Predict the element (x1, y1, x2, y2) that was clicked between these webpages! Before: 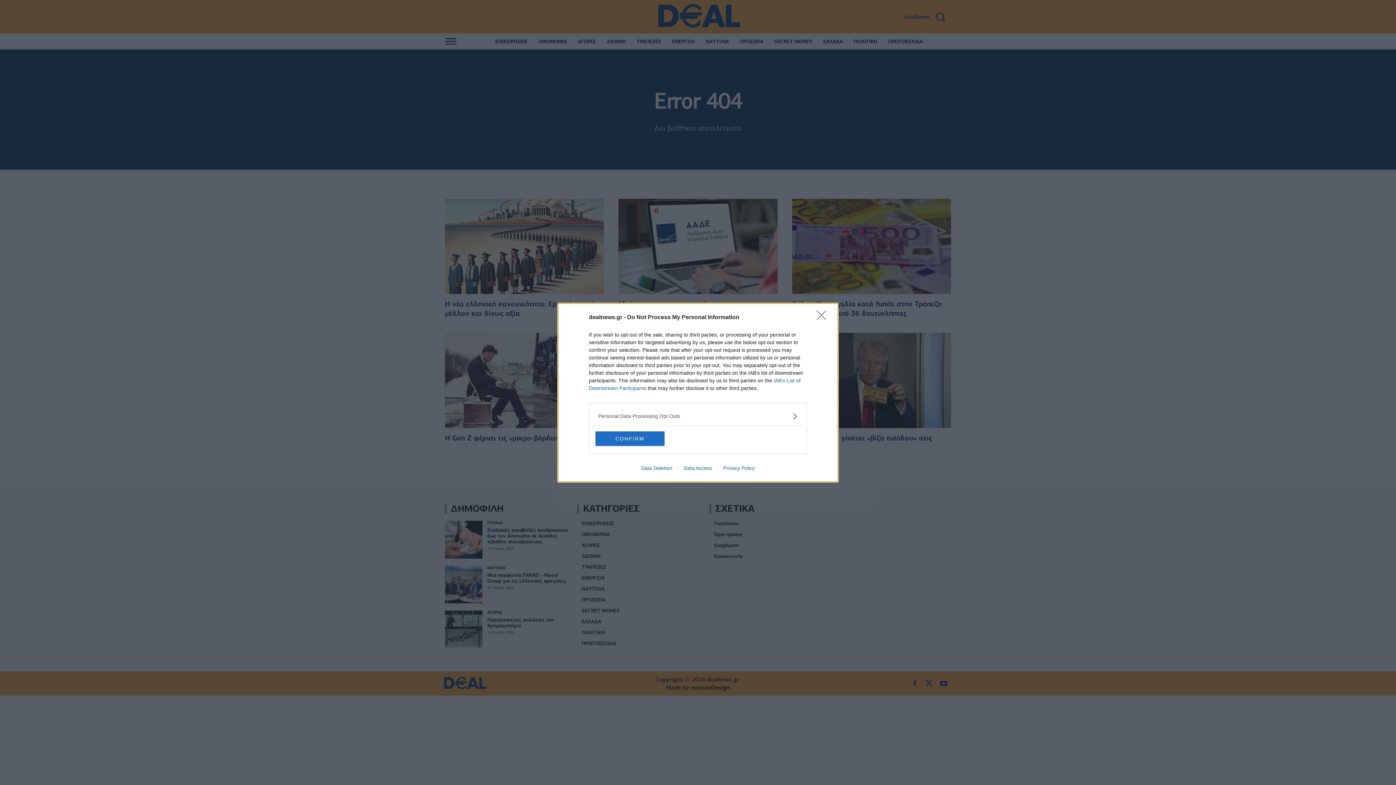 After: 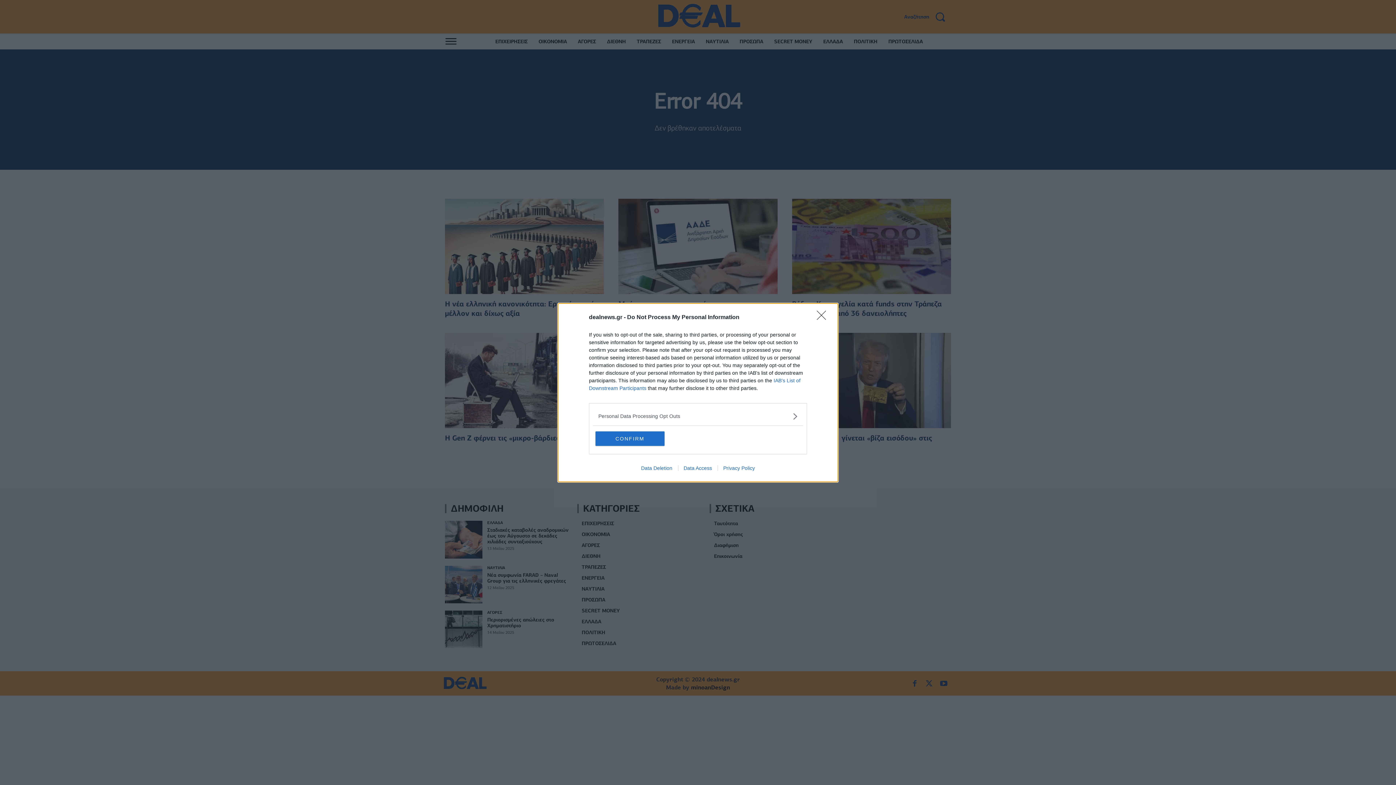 Action: label: Privacy Policy bbox: (717, 465, 760, 471)